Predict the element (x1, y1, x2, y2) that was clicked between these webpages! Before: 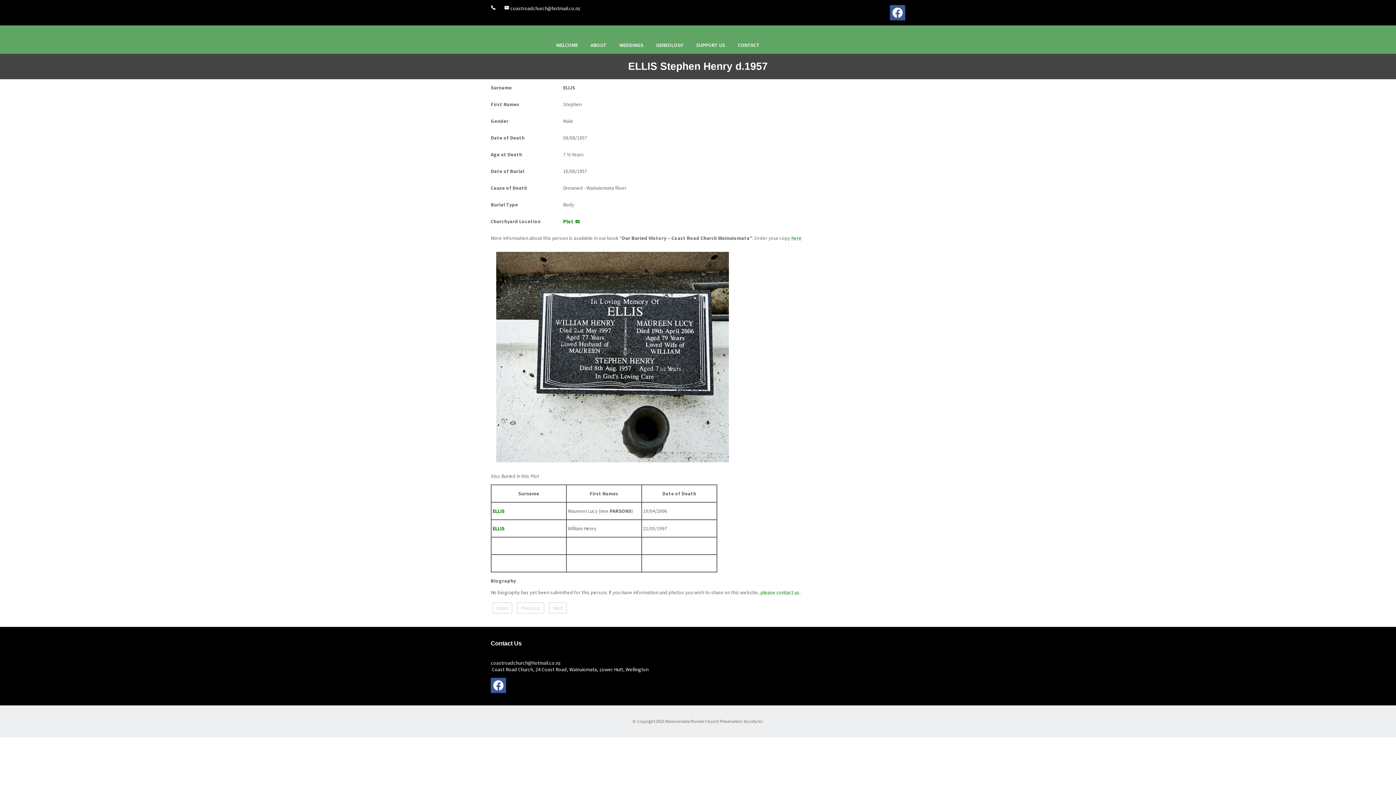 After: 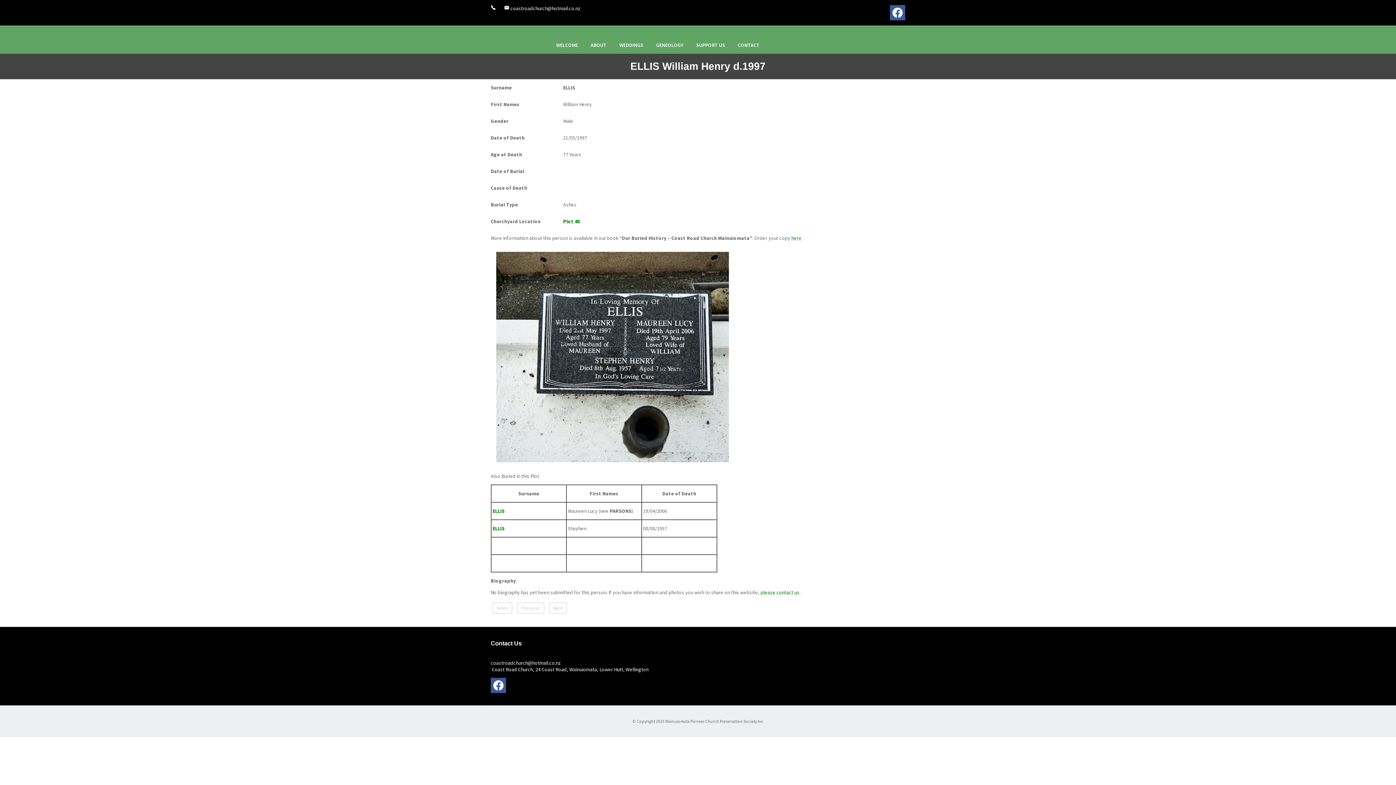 Action: bbox: (492, 525, 504, 532) label: ELLIS